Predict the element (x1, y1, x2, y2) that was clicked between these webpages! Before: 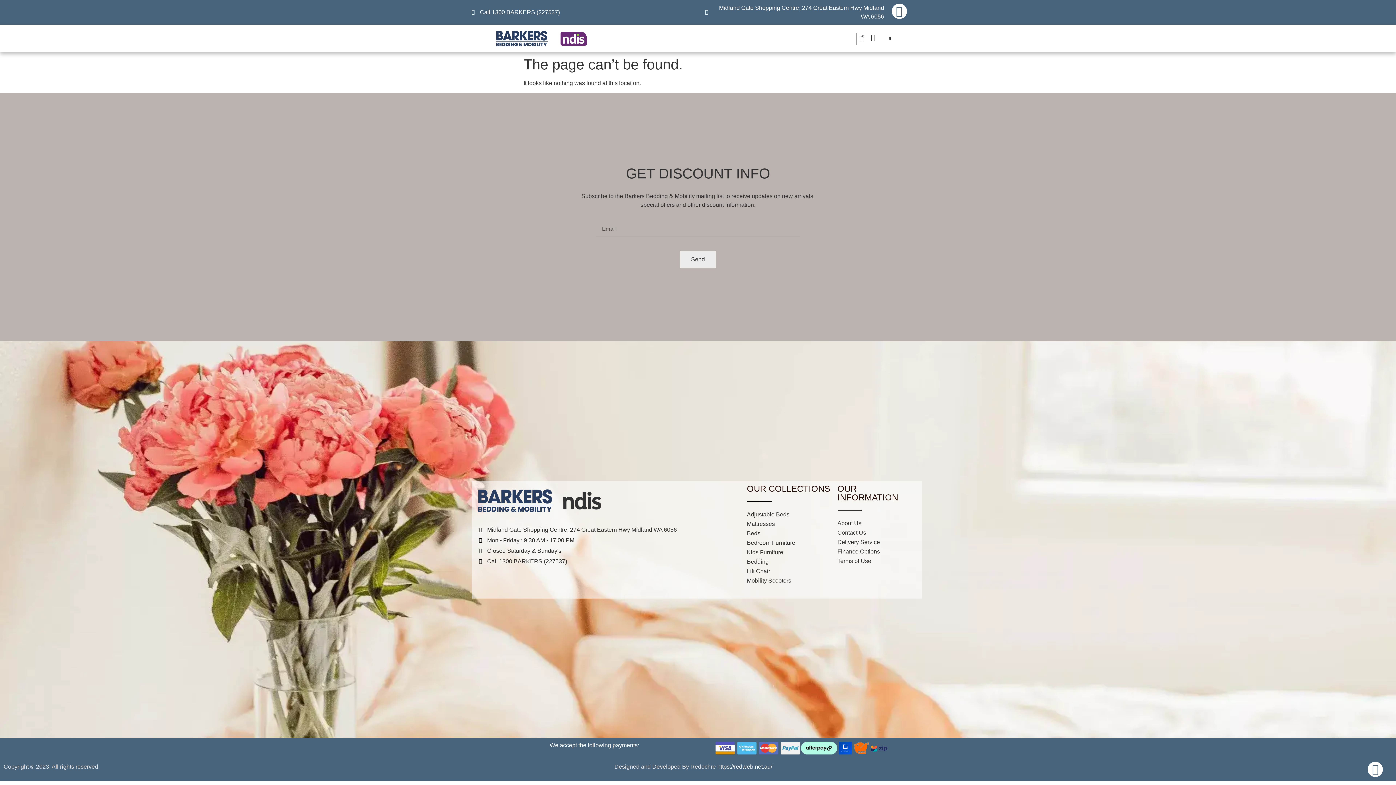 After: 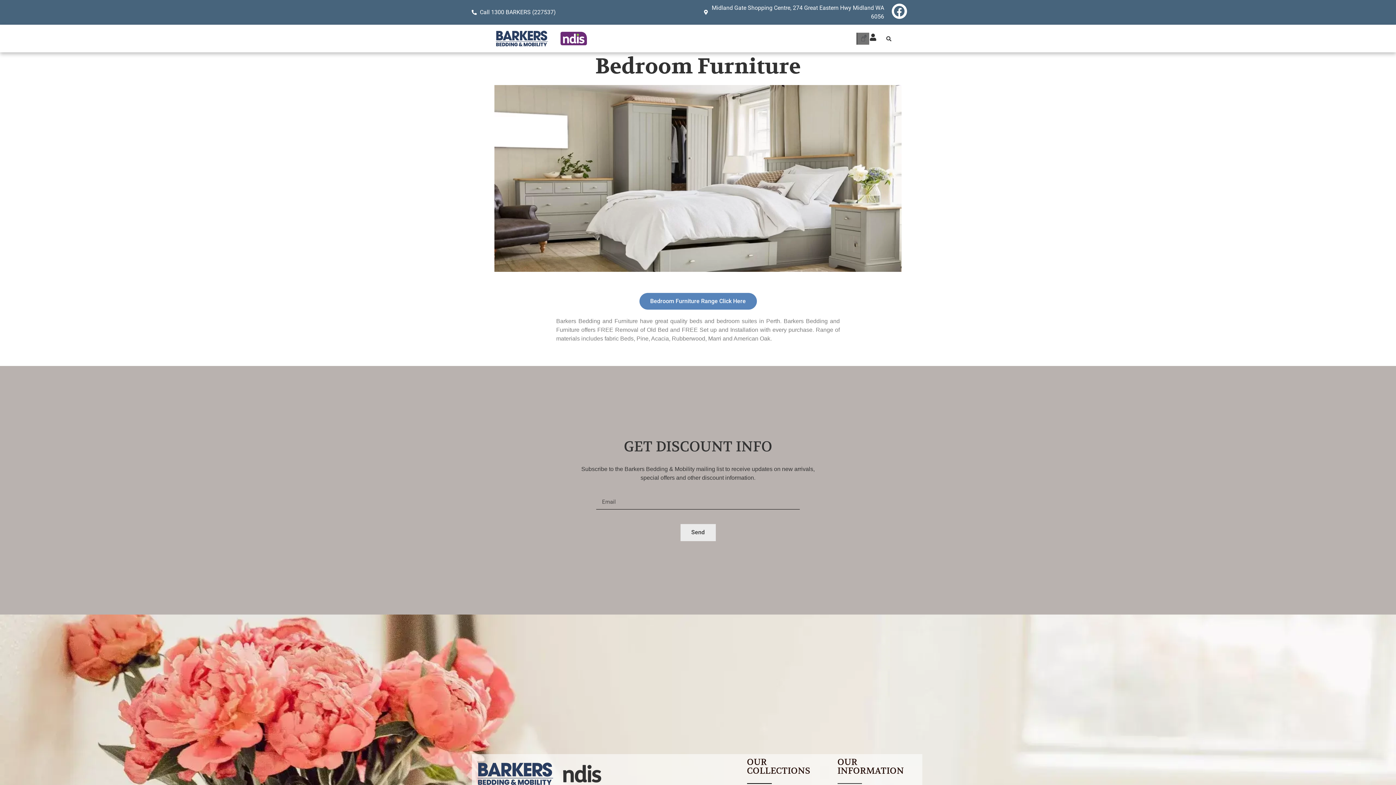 Action: bbox: (747, 538, 830, 548) label: Bedroom Furniture